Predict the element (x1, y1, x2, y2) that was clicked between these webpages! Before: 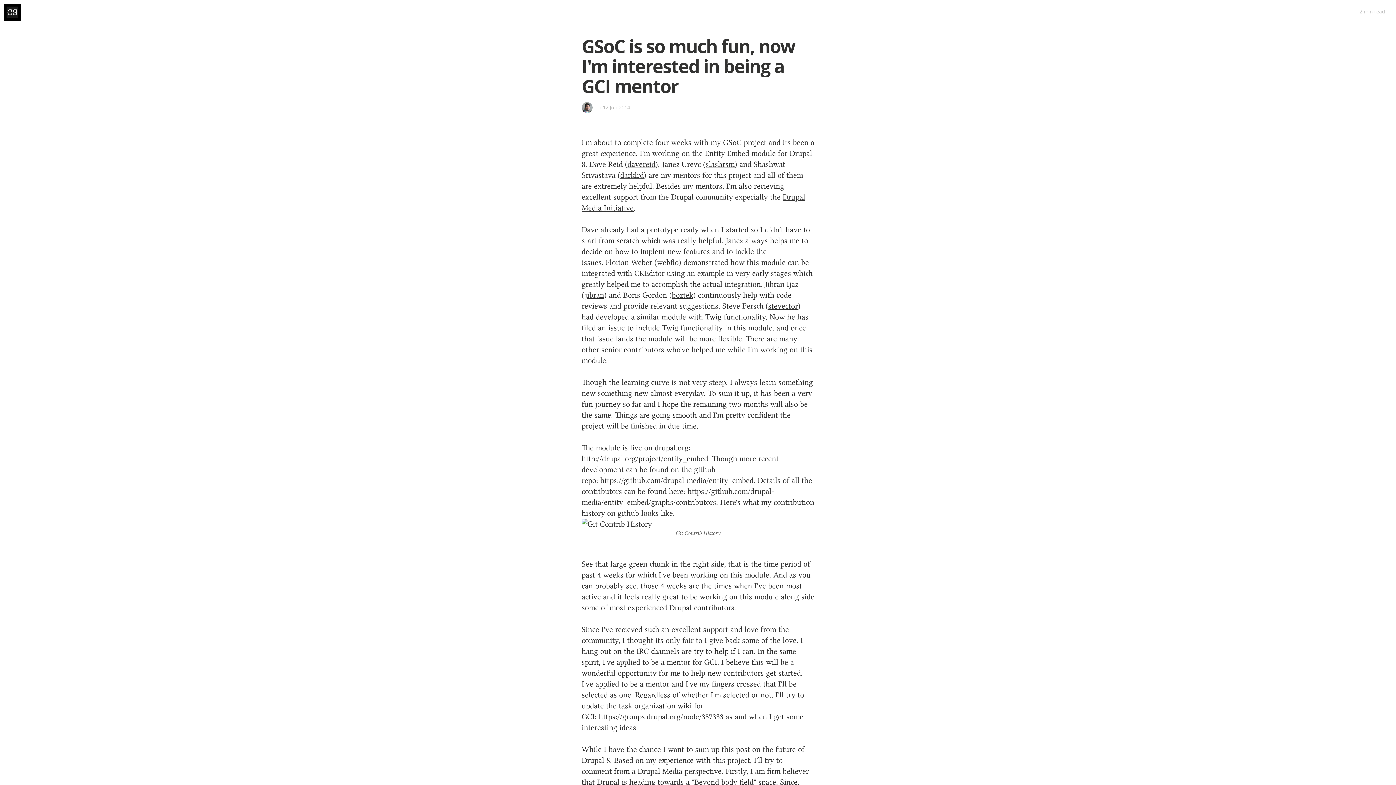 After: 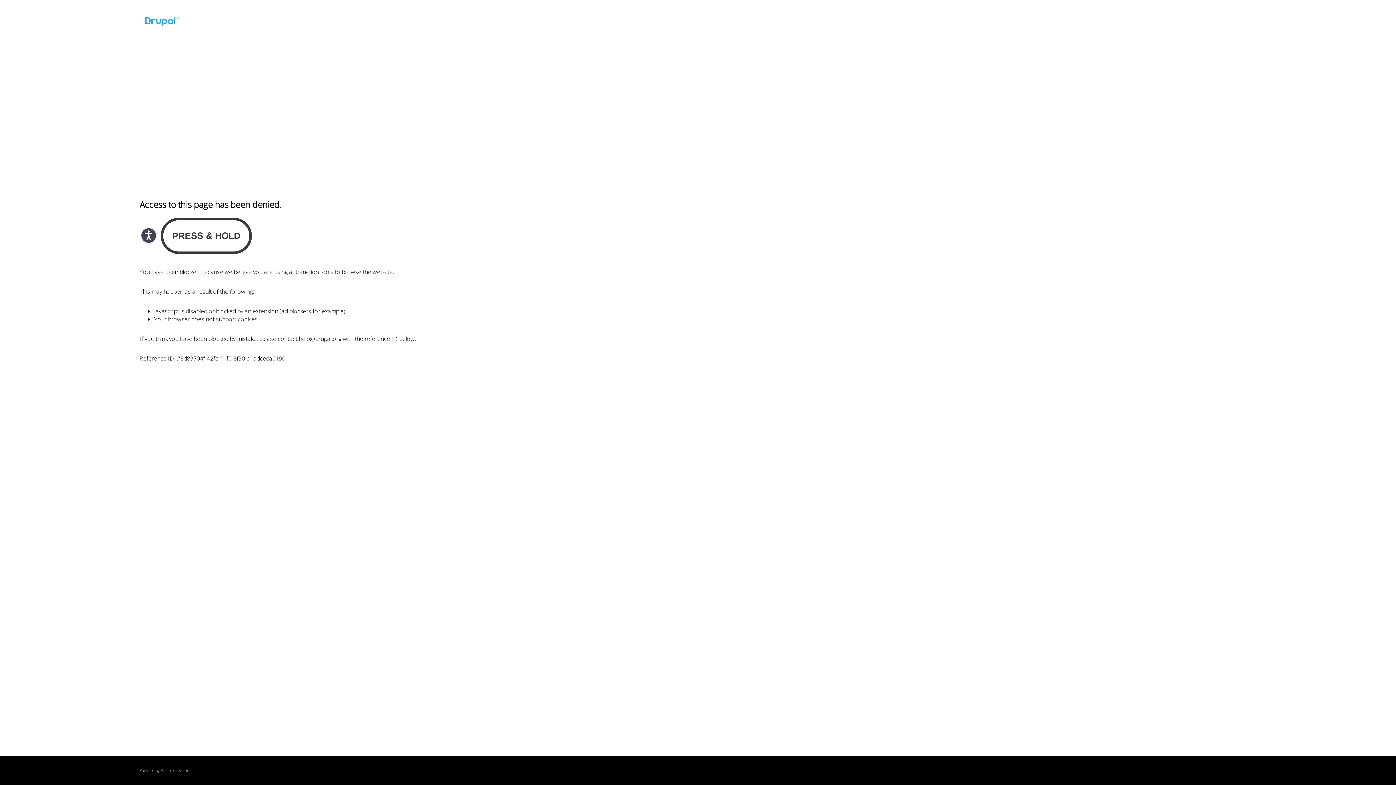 Action: label: boztek bbox: (672, 290, 693, 299)